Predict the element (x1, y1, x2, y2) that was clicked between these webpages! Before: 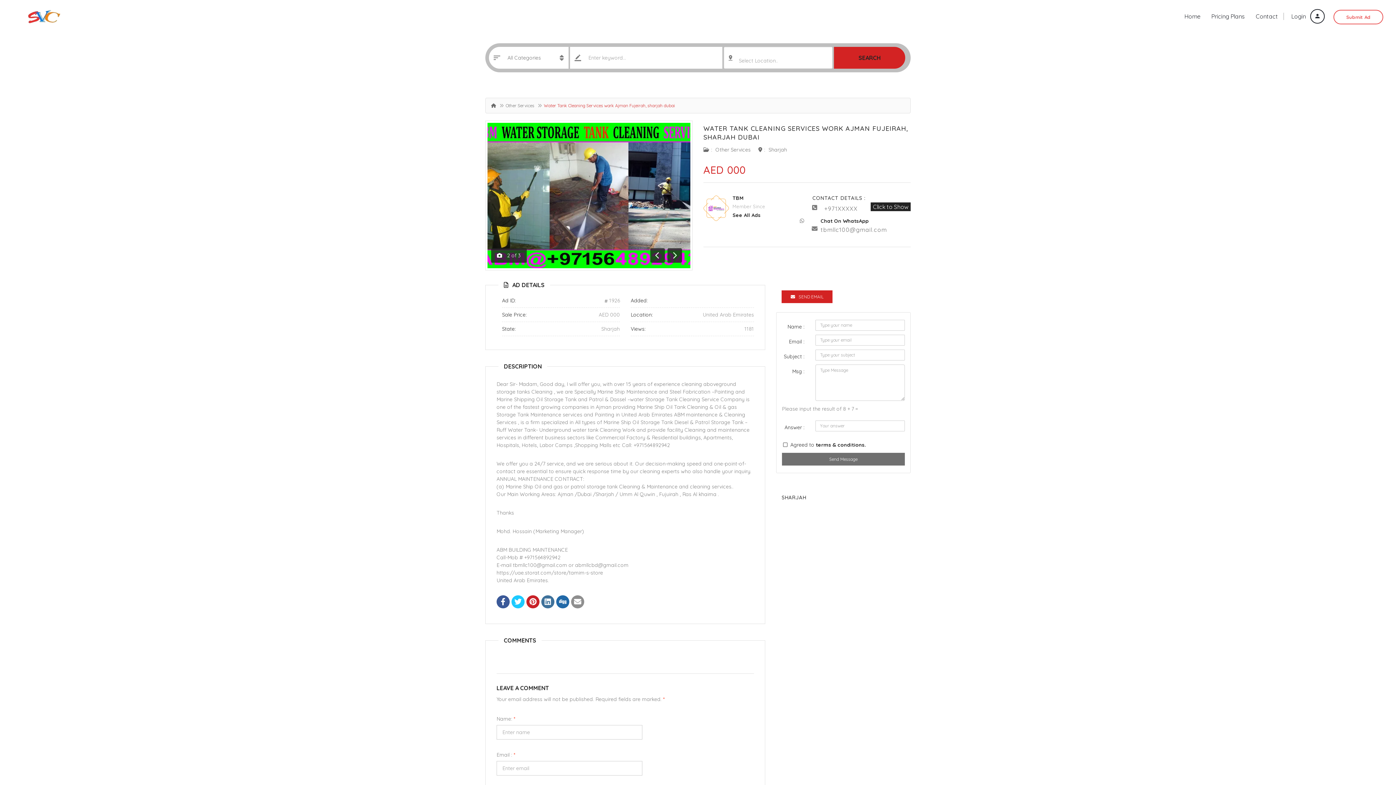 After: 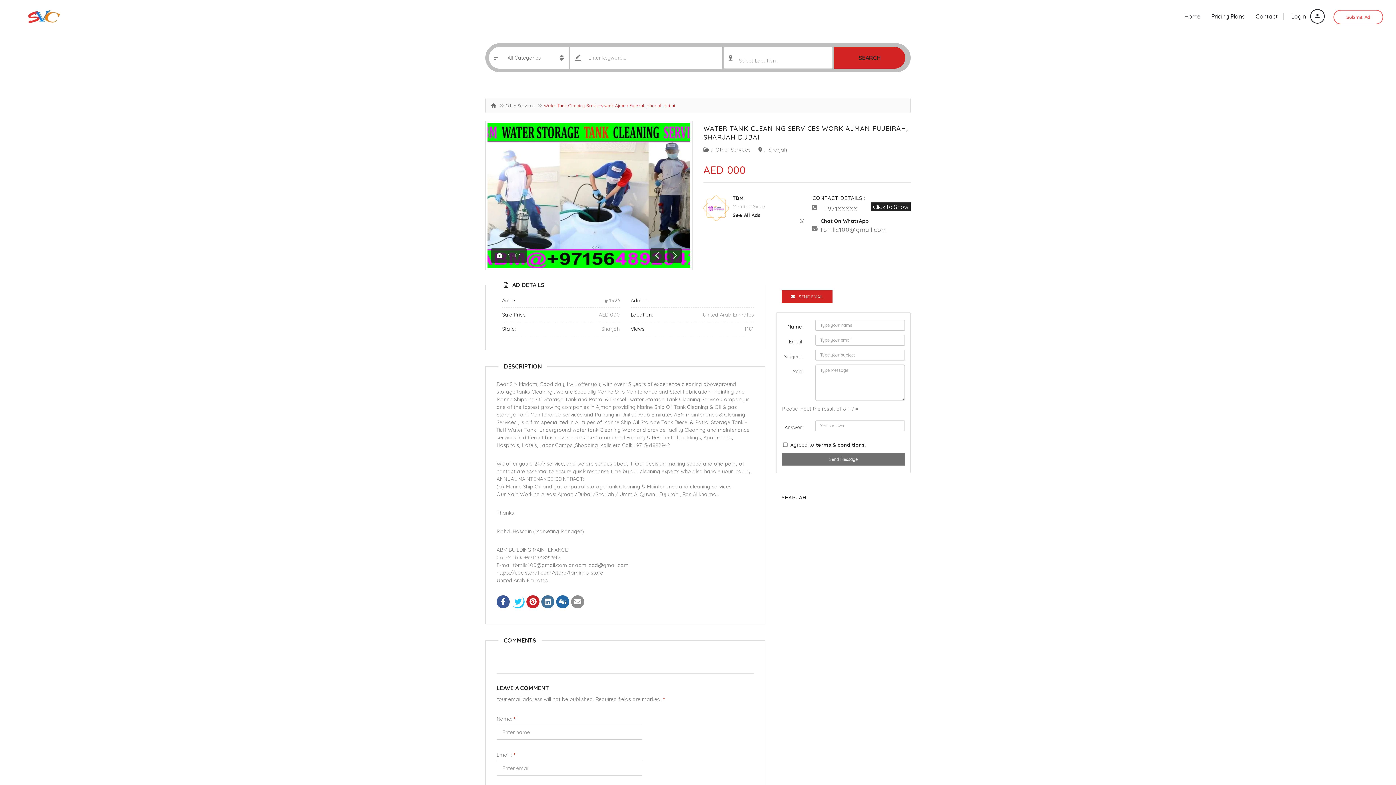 Action: bbox: (511, 595, 524, 610)